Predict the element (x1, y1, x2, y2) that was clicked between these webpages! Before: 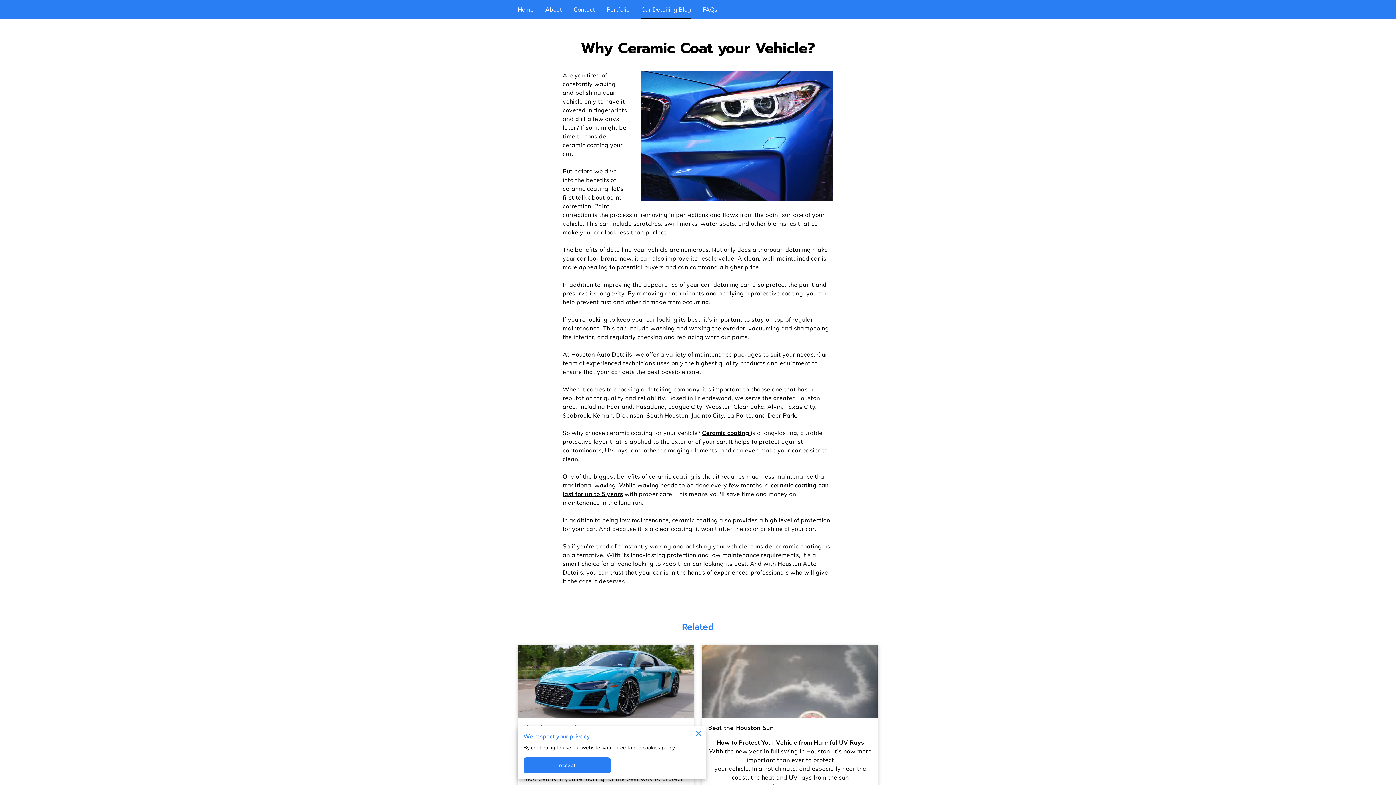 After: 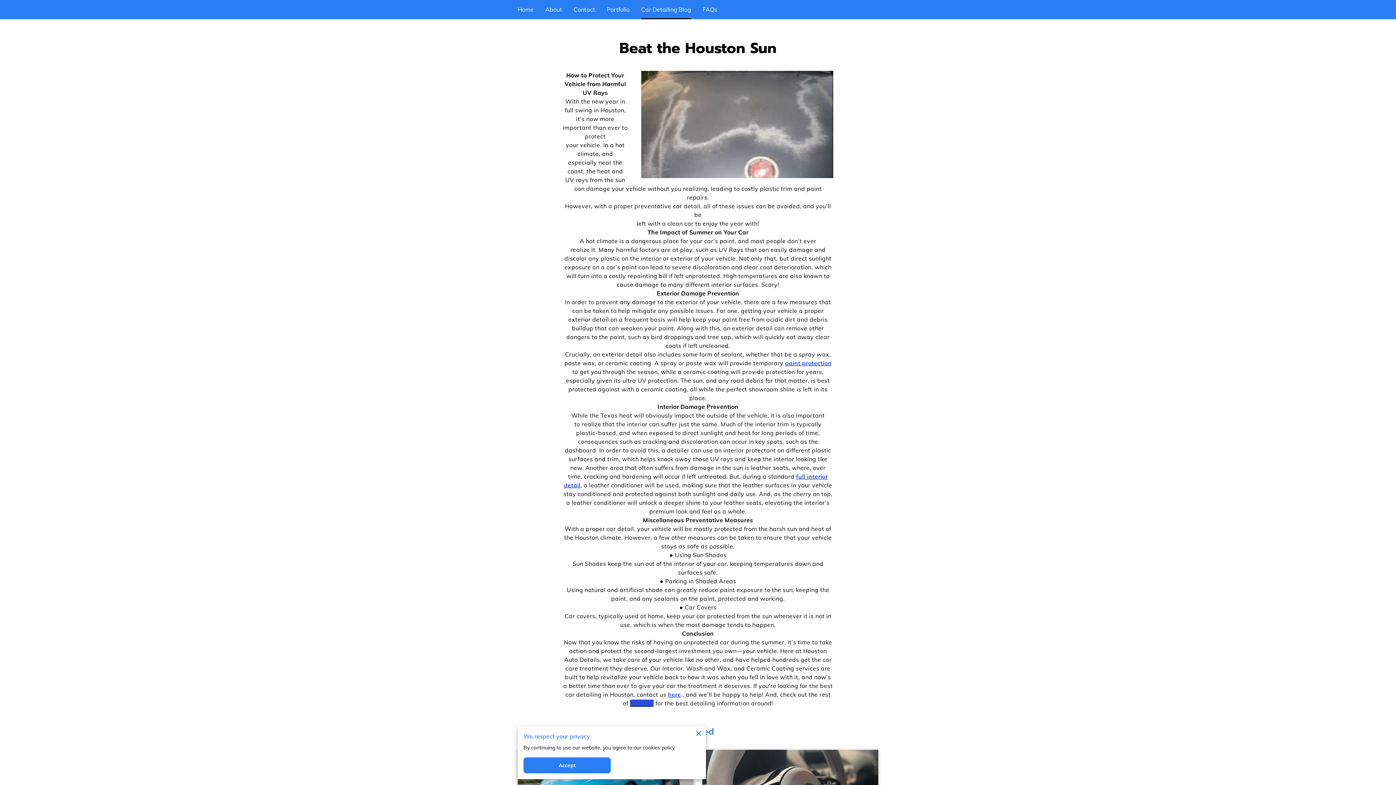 Action: bbox: (702, 645, 878, 809) label: Beat the Houston Sun

How to Protect Your Vehicle from Harmful UV Rays

With the new year in full swing in Houston, it's now more important than ever to protect

your vehicle. In a hot climate, and especially near the coast, the heat and UV rays from the sun

can damage your ve…

Continue reading